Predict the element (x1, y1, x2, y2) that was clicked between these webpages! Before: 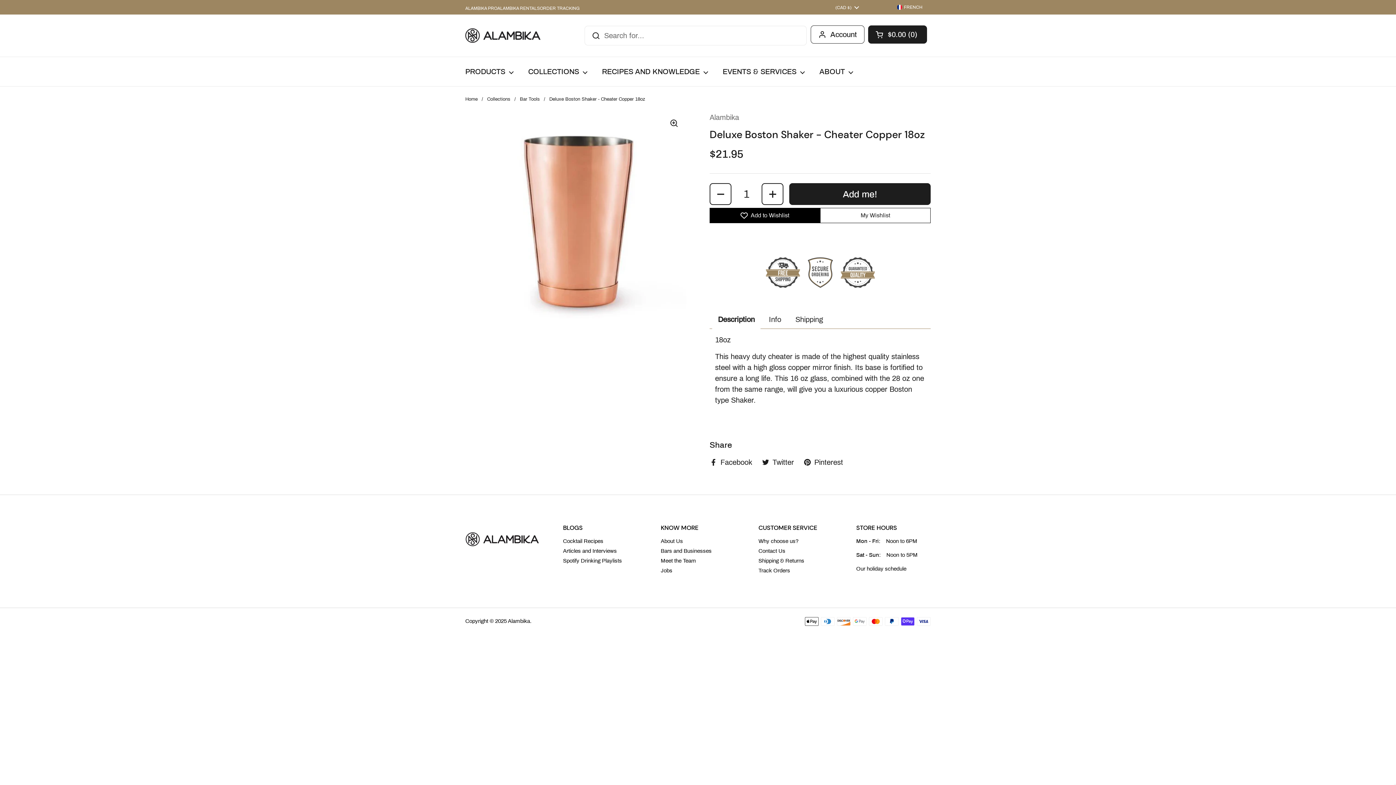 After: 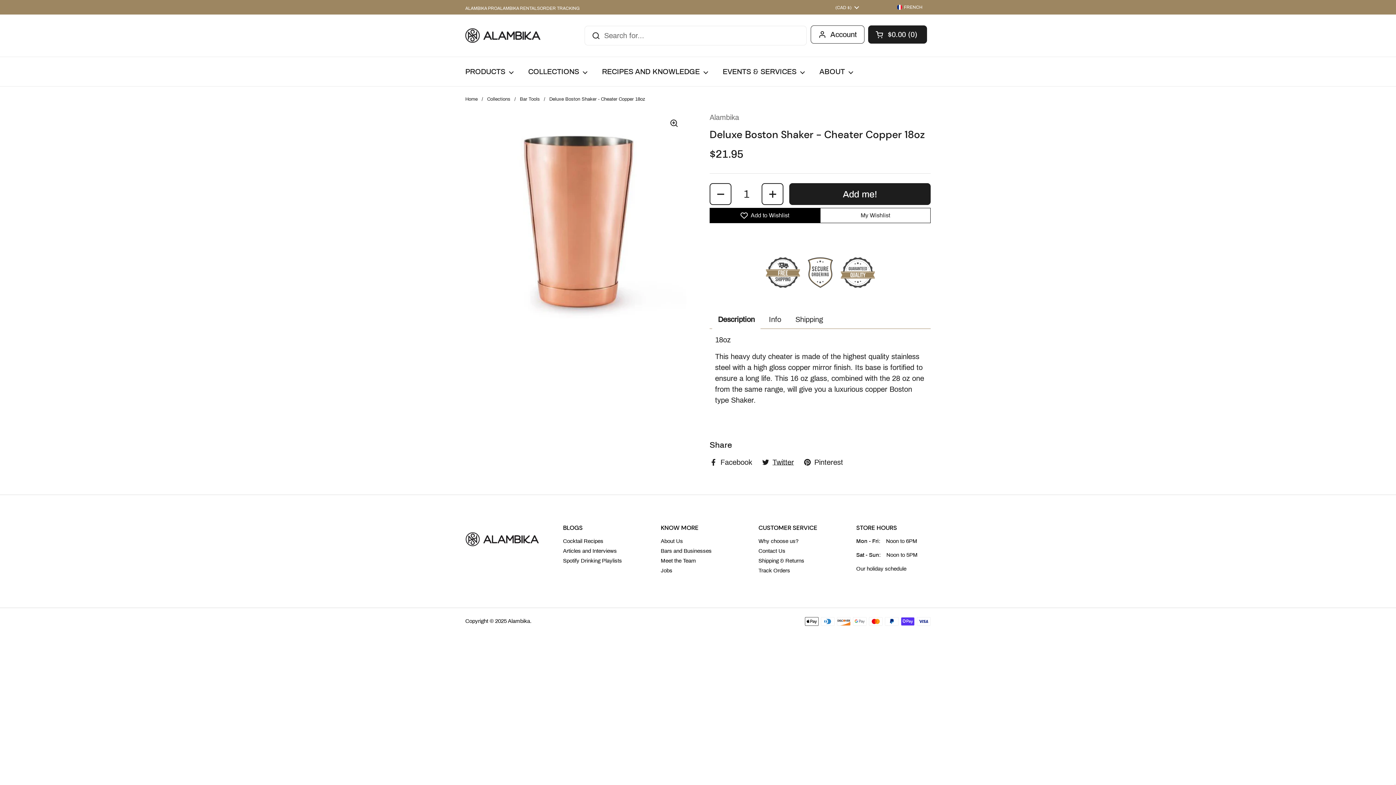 Action: bbox: (761, 457, 794, 467) label: Twitter